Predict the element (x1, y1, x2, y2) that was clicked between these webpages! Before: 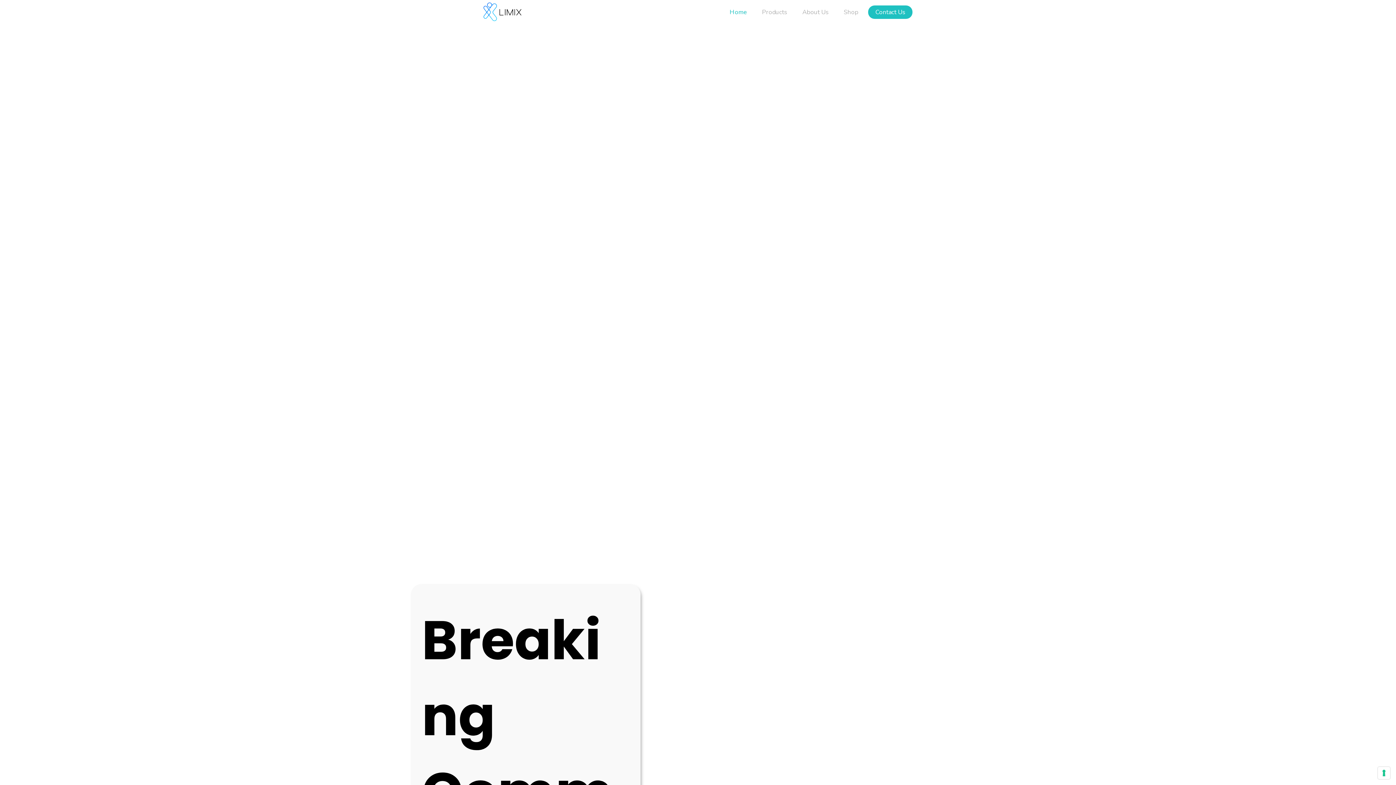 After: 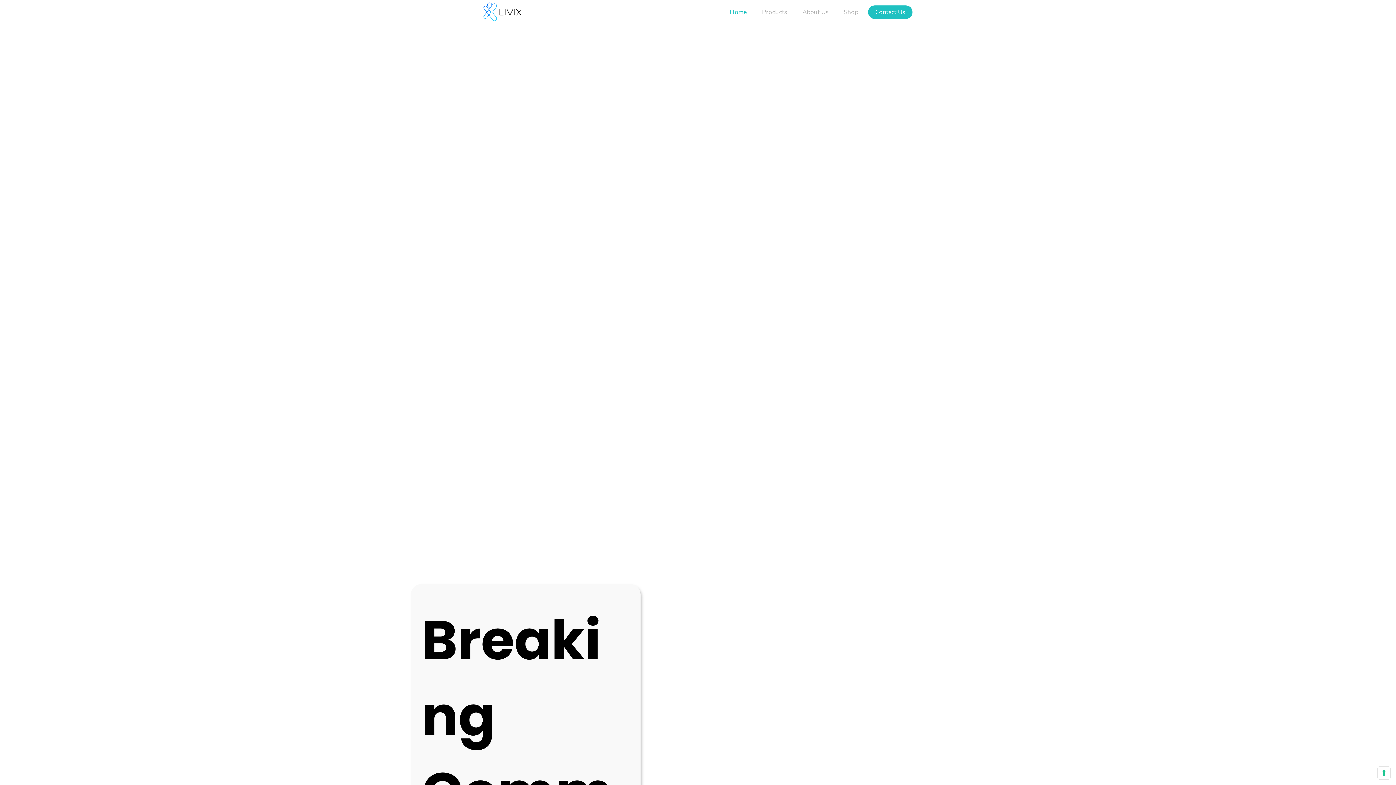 Action: bbox: (724, 3, 752, 20) label: Home